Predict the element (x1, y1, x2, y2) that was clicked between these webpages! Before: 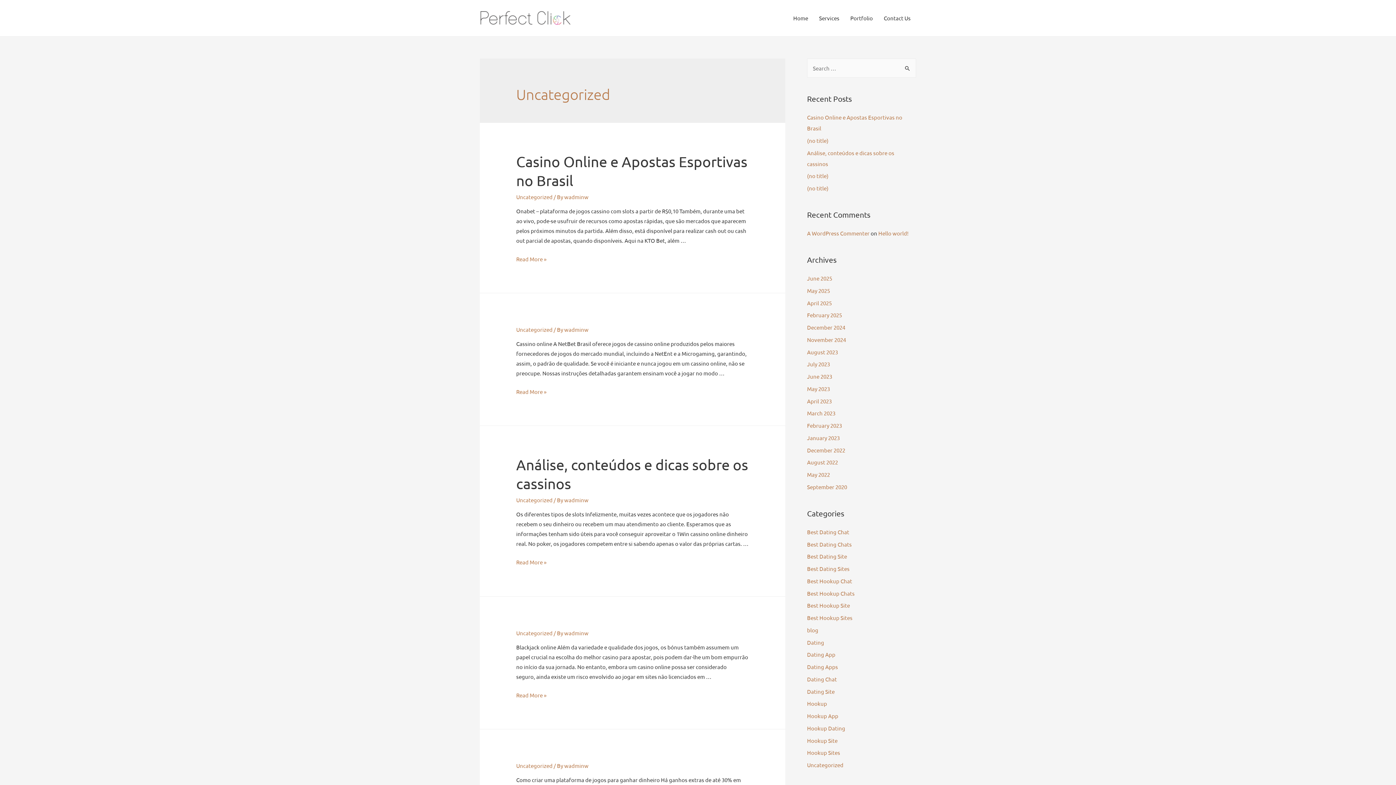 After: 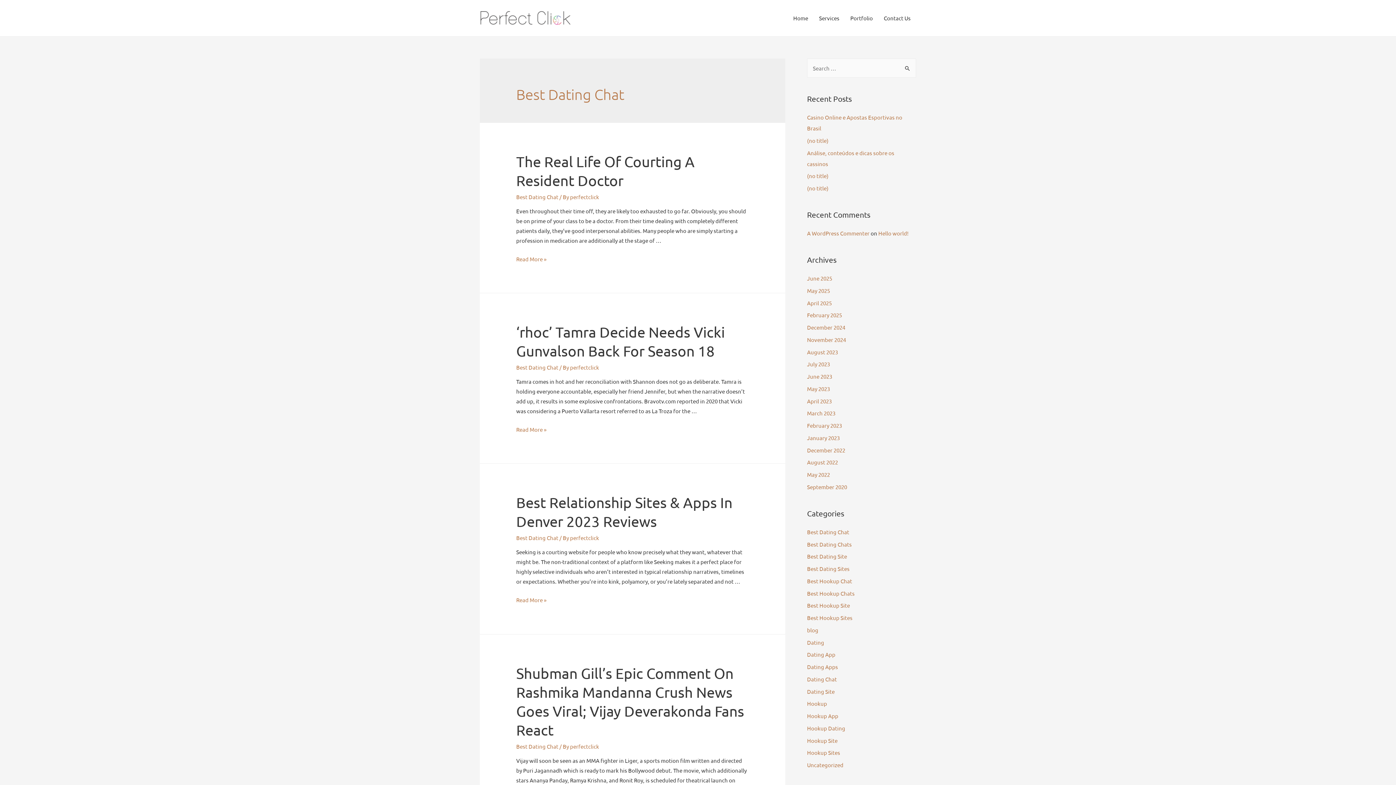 Action: label: Best Dating Chat bbox: (807, 528, 849, 535)